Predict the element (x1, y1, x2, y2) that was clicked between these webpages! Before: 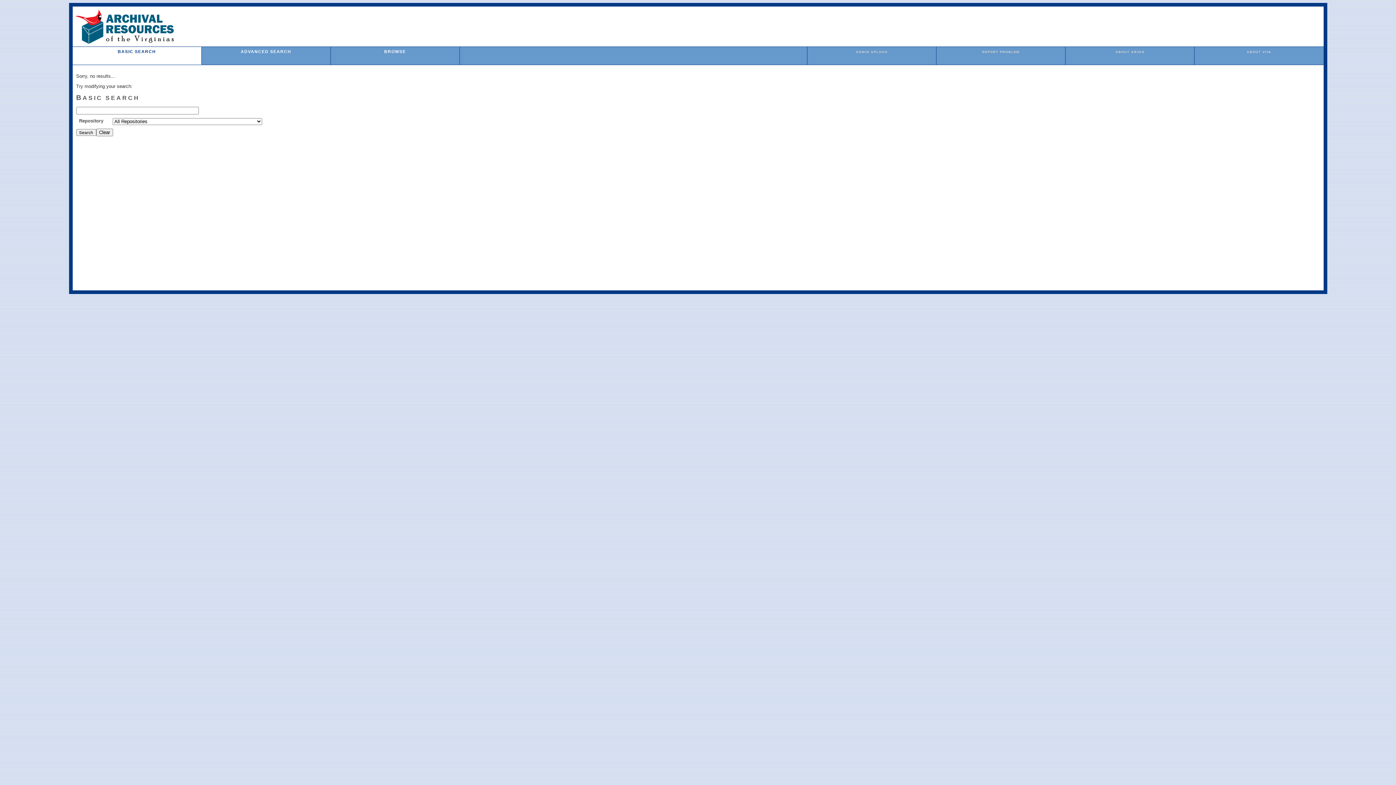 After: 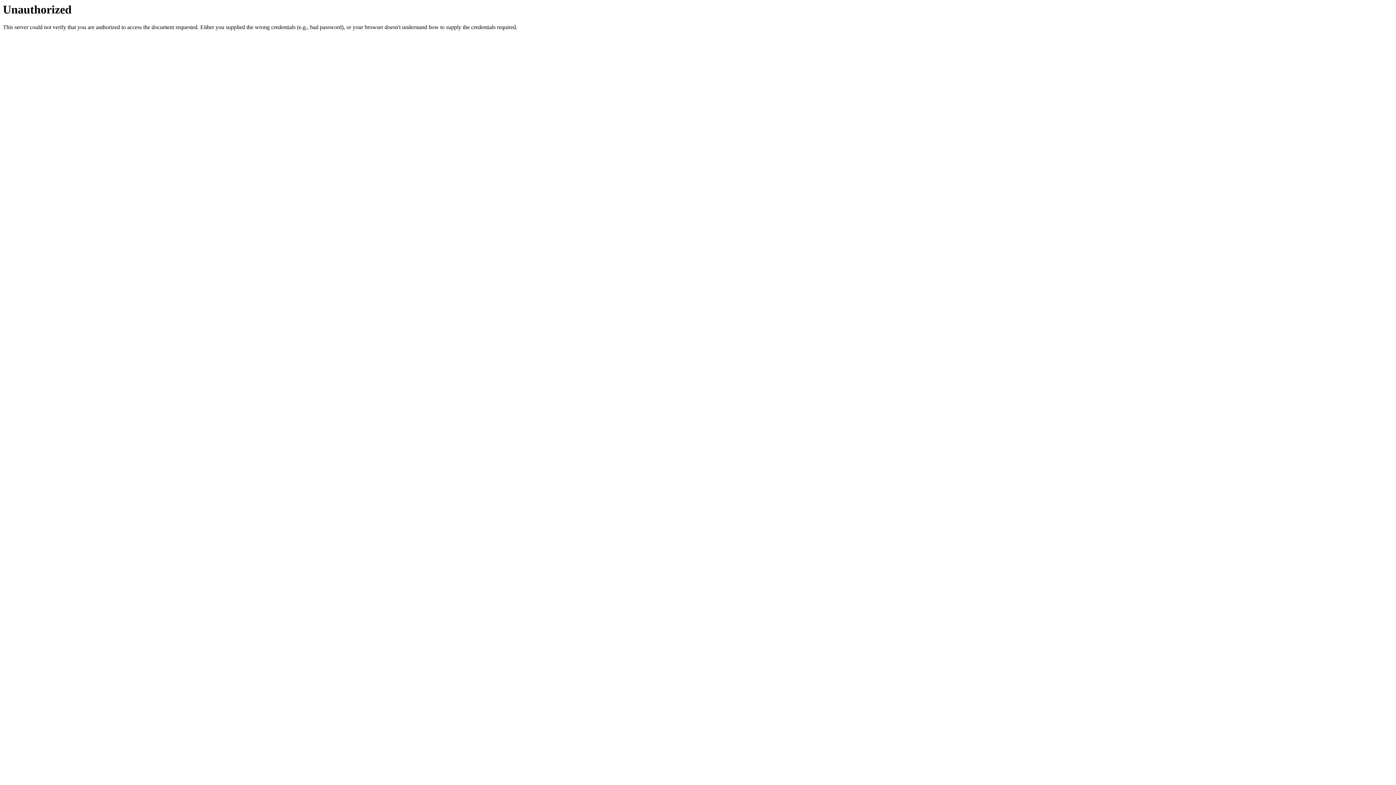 Action: bbox: (856, 50, 887, 53) label: ADMIN UPLOAD